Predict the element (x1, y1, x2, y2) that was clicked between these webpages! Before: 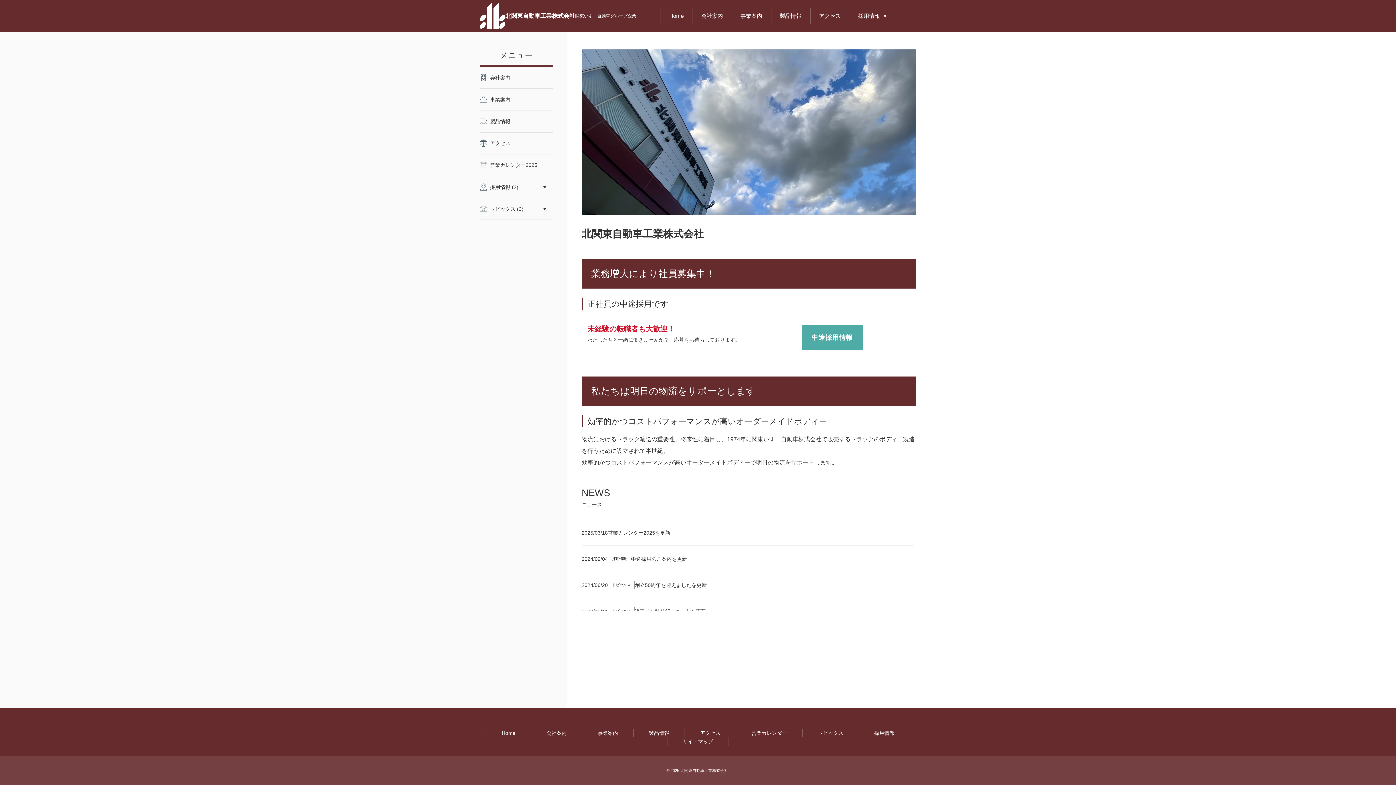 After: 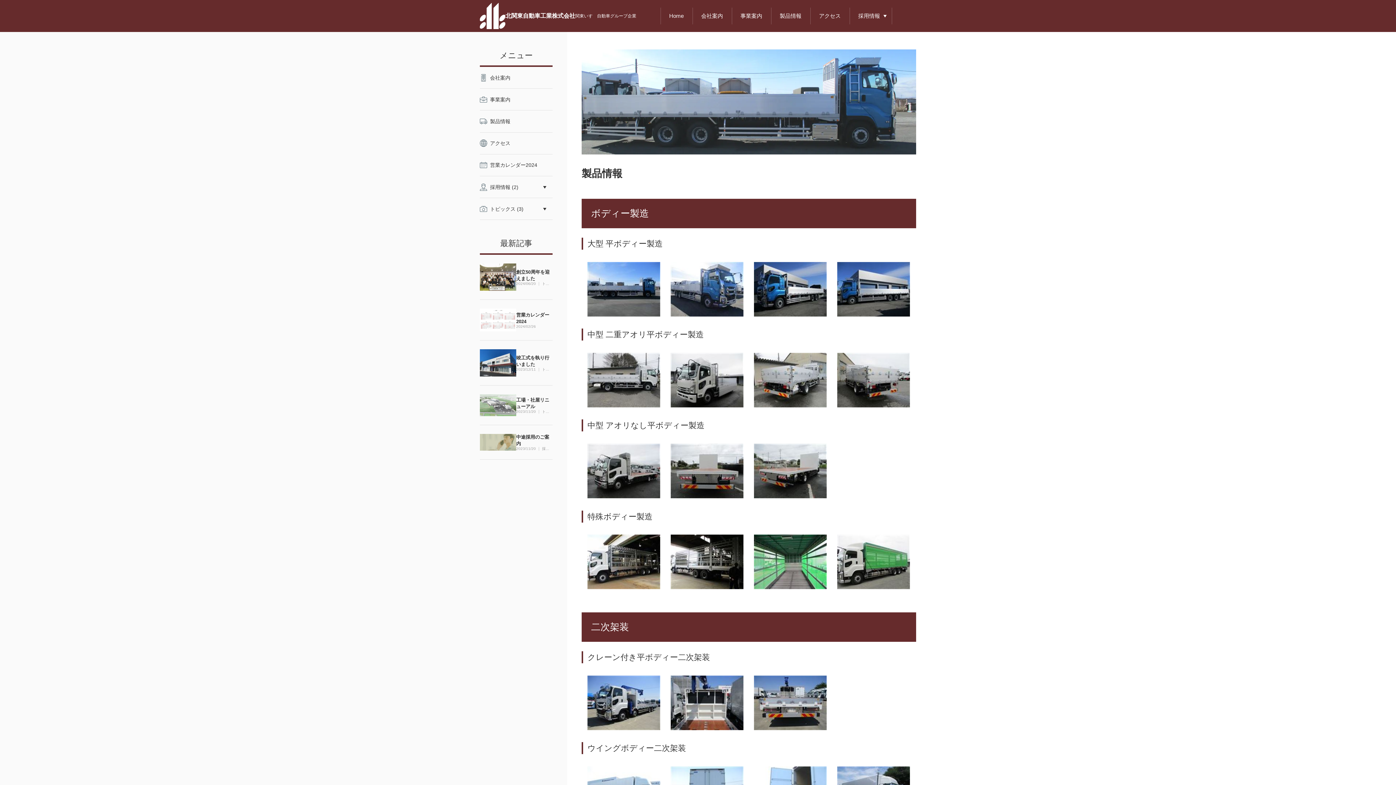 Action: label: 製品情報 bbox: (649, 730, 669, 736)